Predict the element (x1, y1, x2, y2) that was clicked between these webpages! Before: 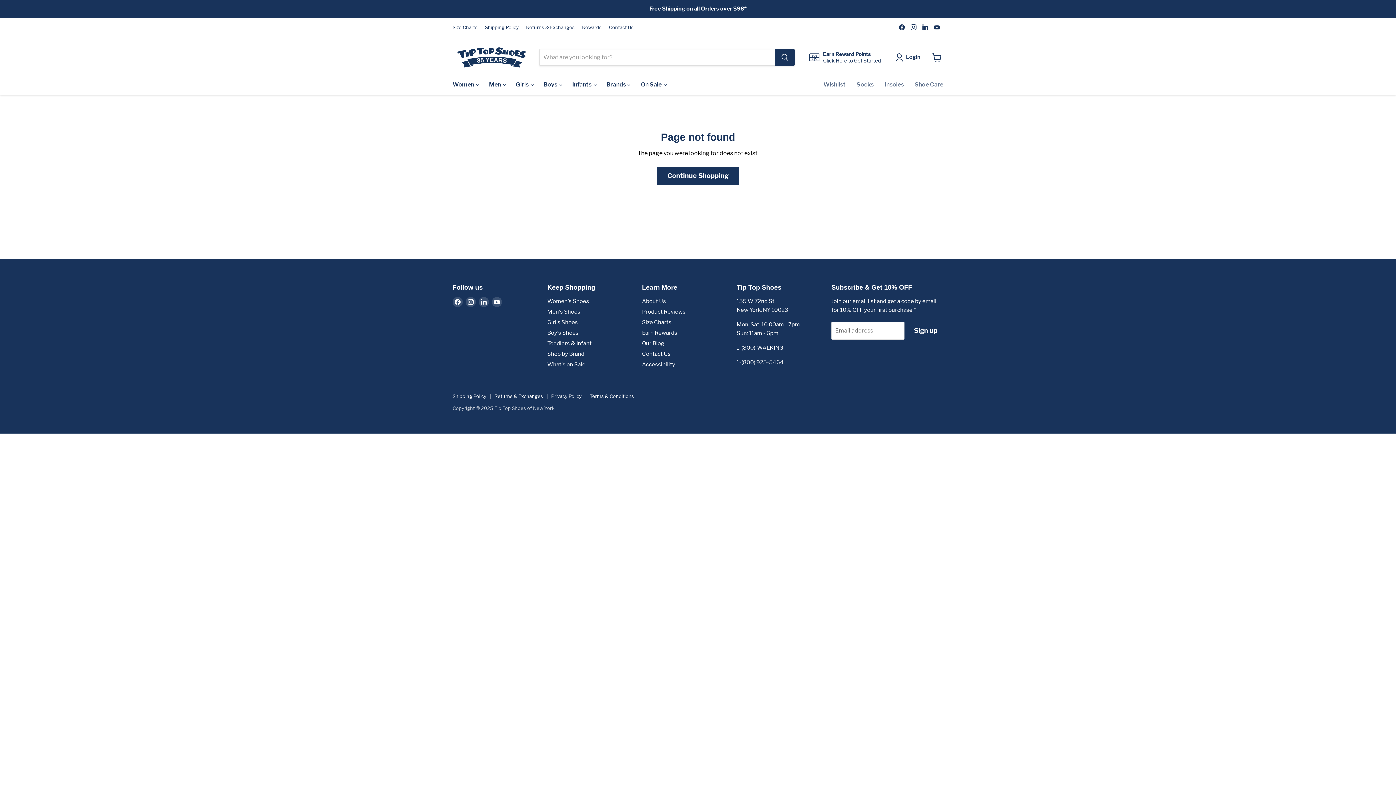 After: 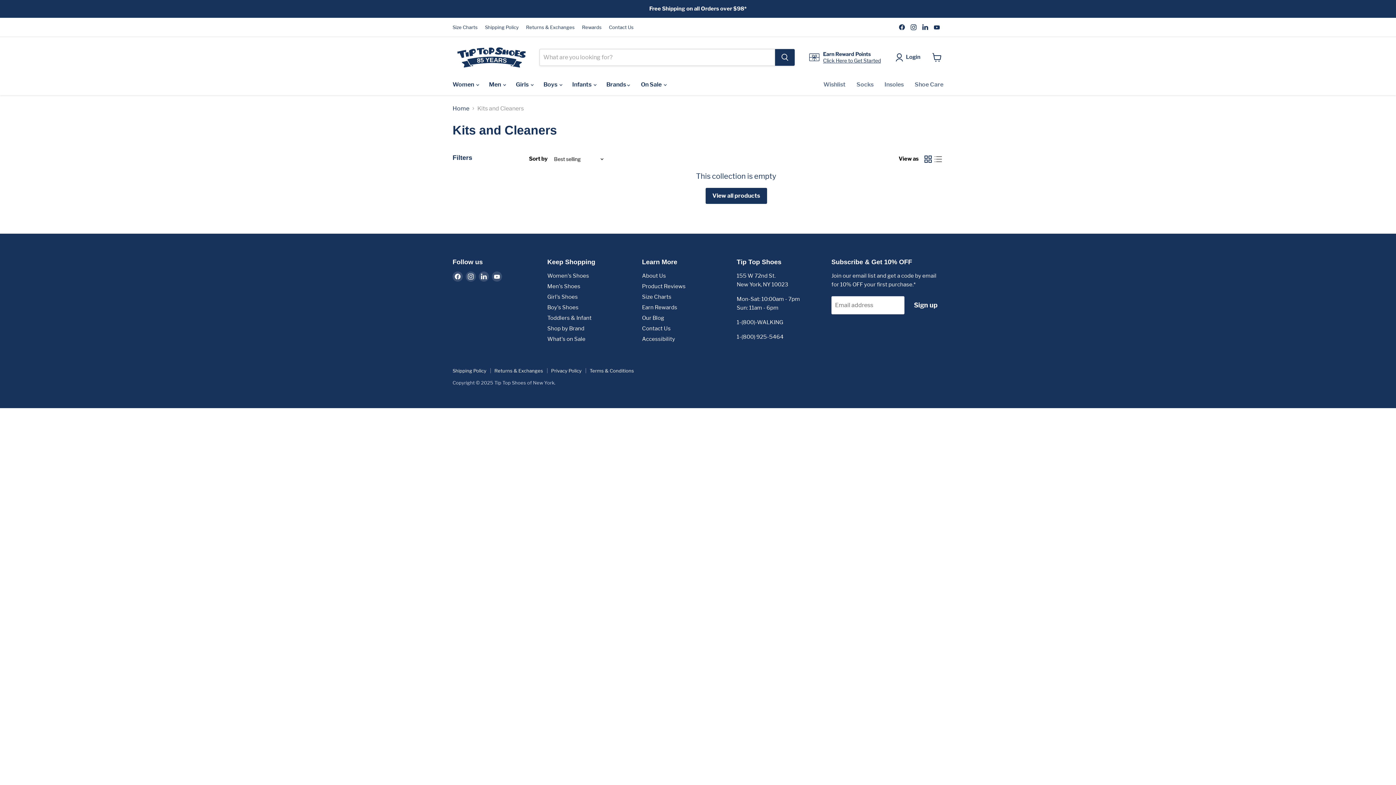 Action: bbox: (909, 77, 949, 92) label: Shoe Care